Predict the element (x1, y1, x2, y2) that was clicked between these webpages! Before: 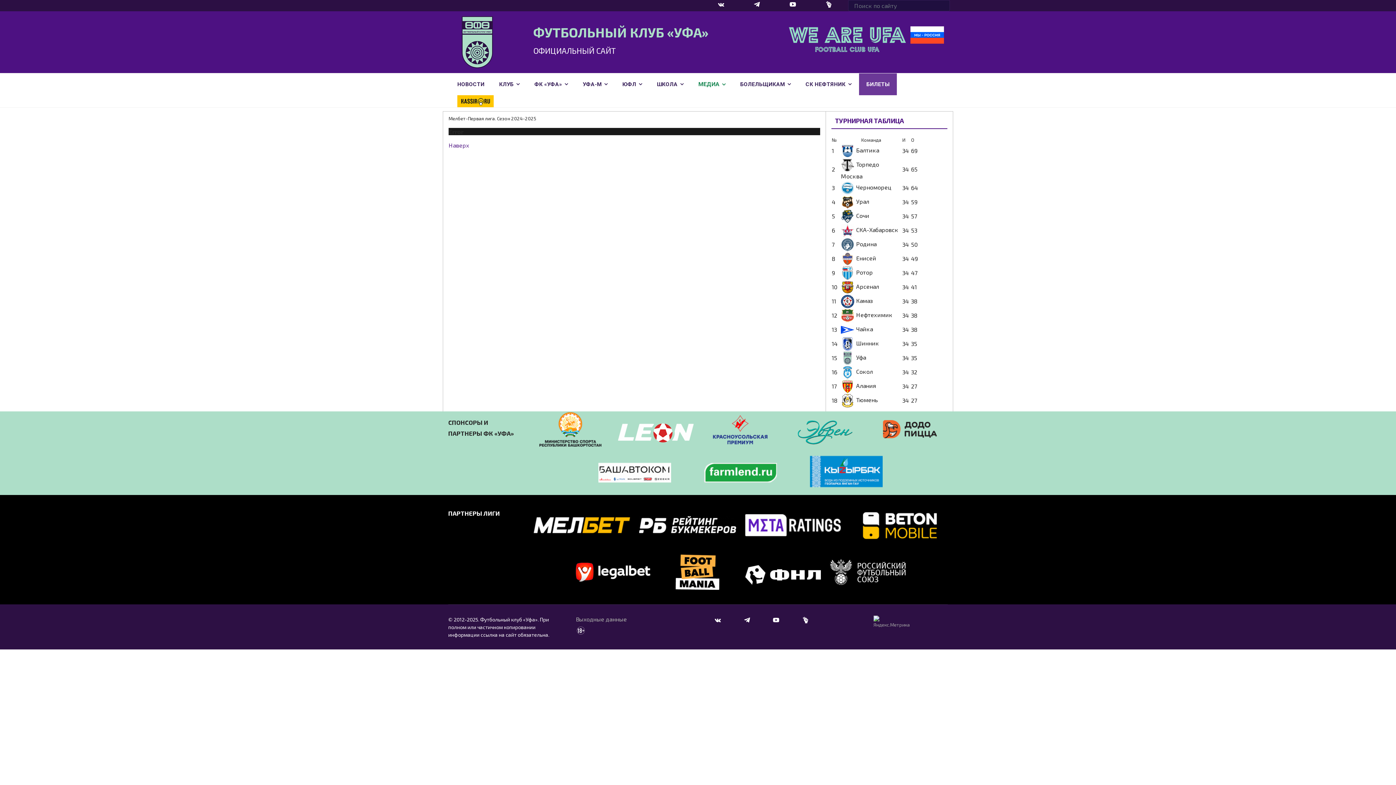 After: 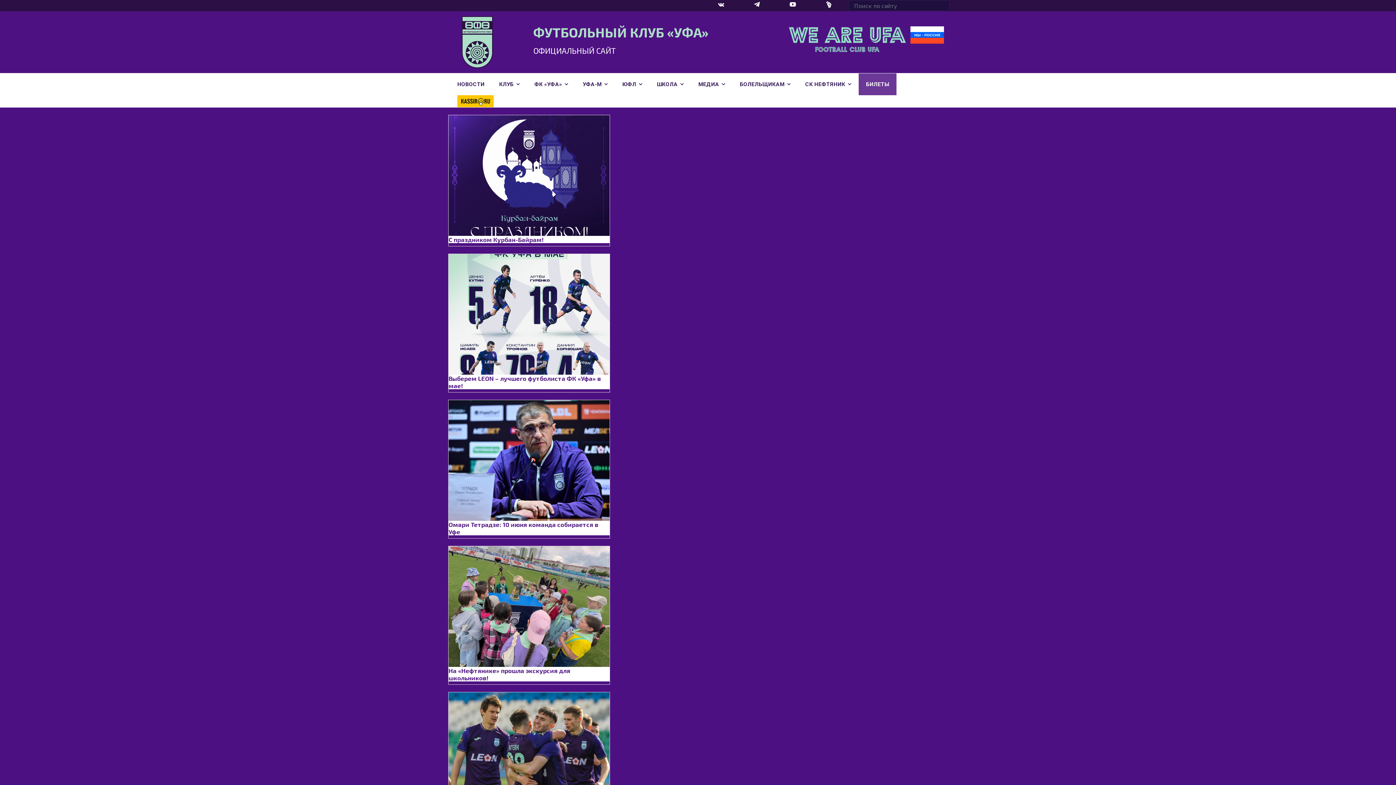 Action: bbox: (450, 37, 504, 44)